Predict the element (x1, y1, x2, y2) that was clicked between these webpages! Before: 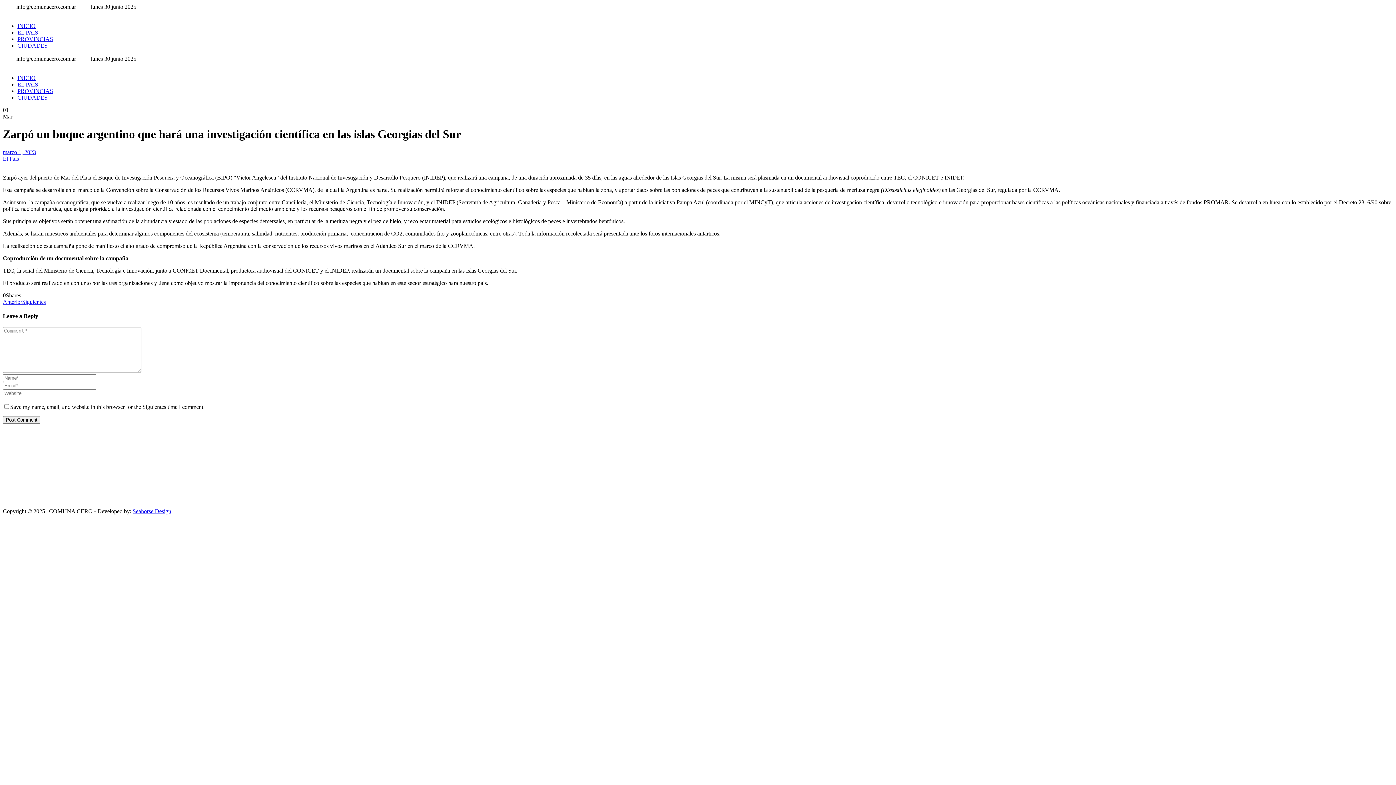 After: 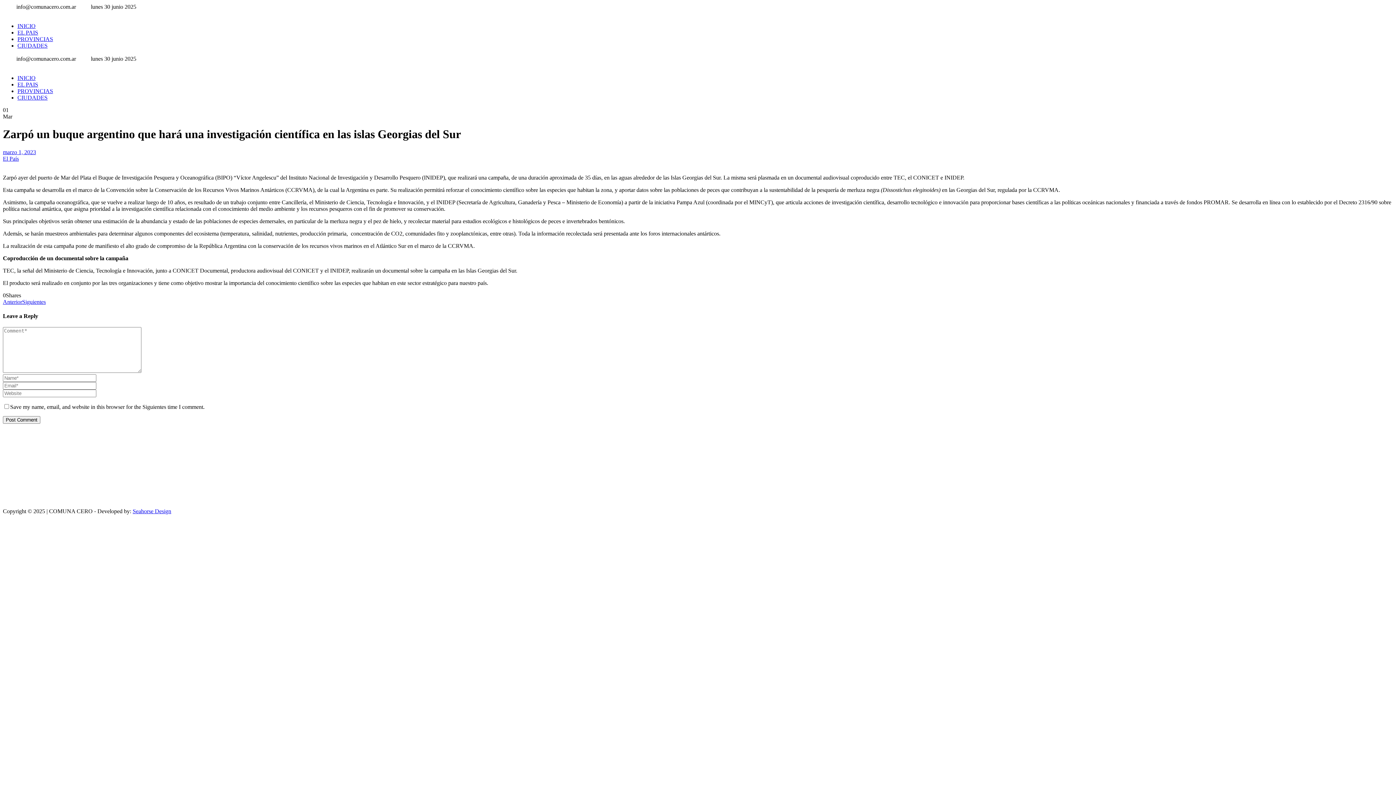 Action: bbox: (132, 508, 171, 514) label: Seahorse Design